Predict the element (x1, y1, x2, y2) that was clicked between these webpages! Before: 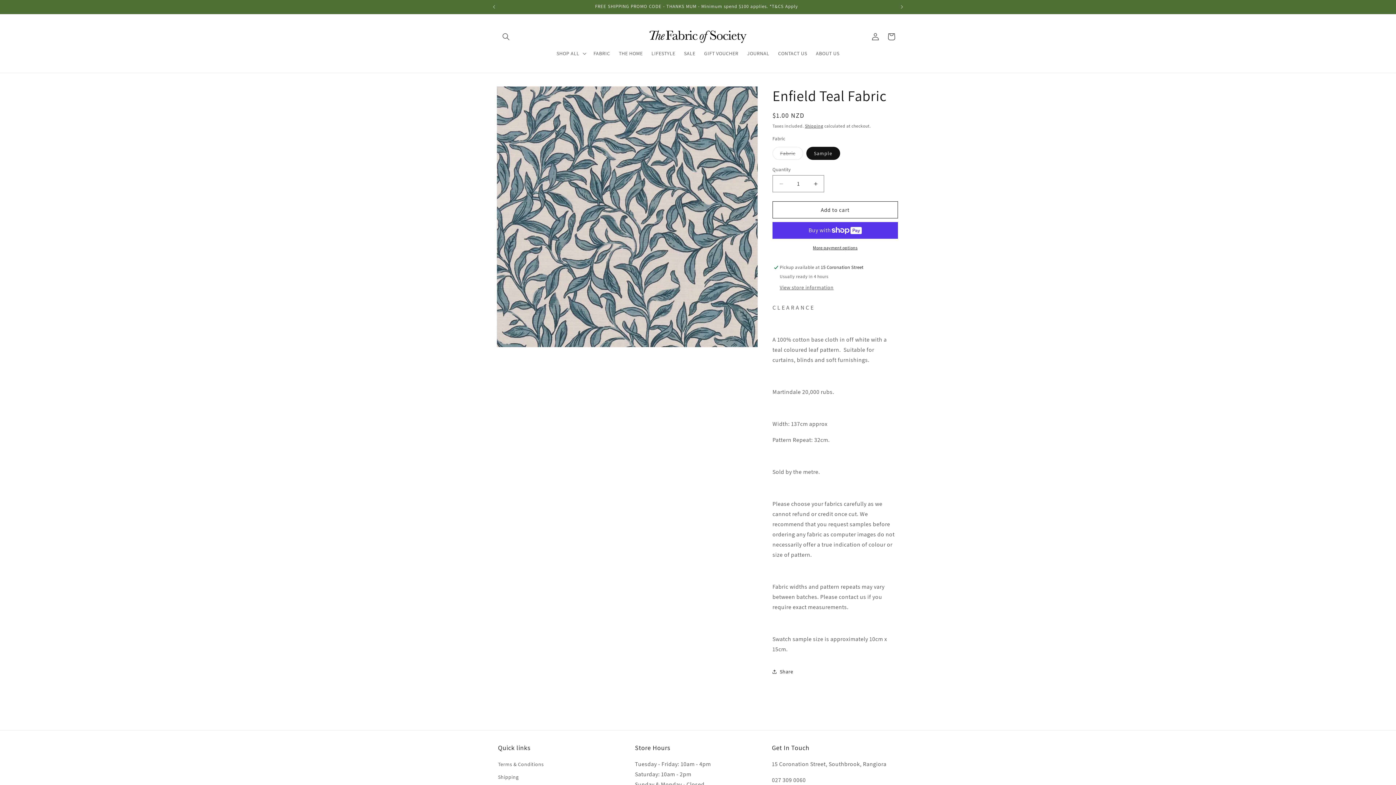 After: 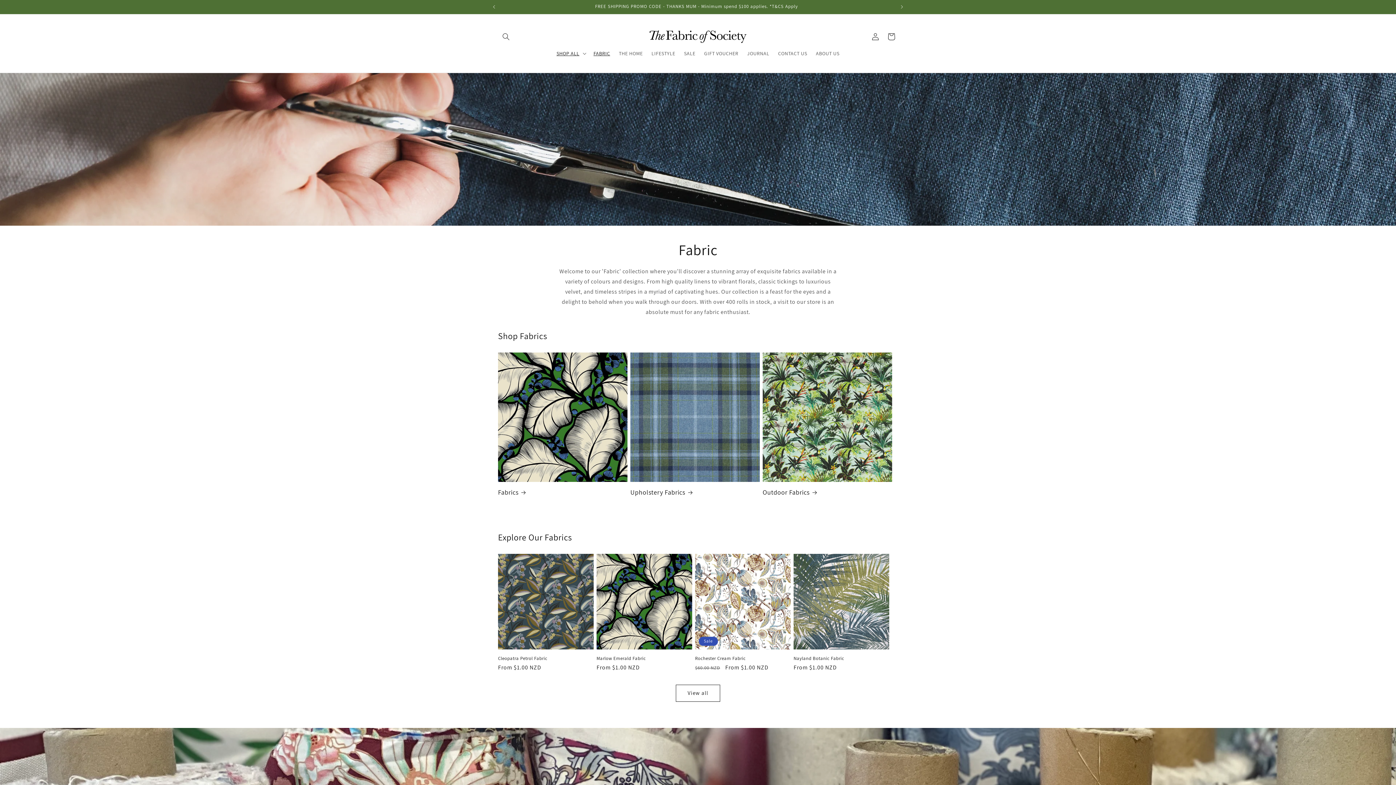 Action: label: FABRIC bbox: (589, 45, 614, 61)